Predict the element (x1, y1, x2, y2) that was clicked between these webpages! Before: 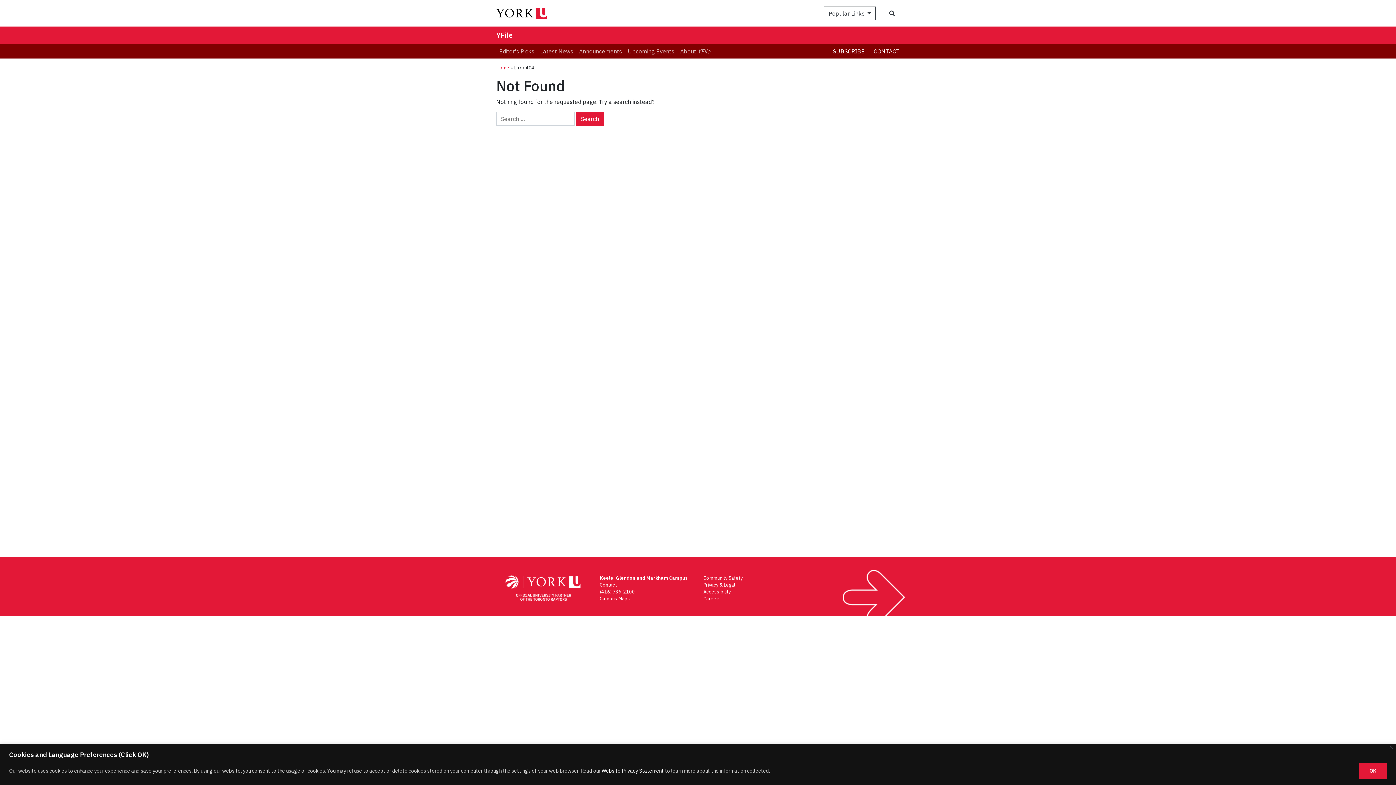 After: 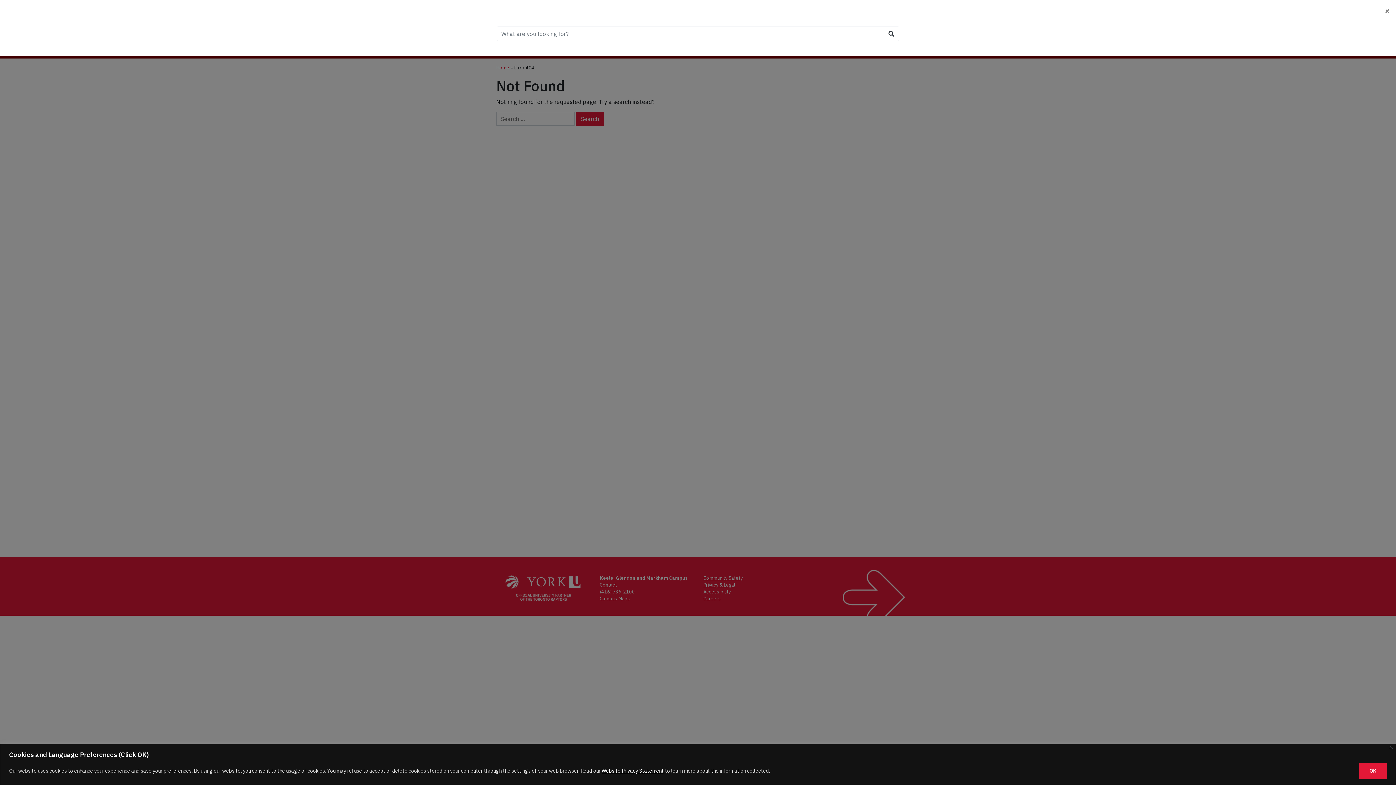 Action: label: Search bbox: (884, 6, 900, 20)